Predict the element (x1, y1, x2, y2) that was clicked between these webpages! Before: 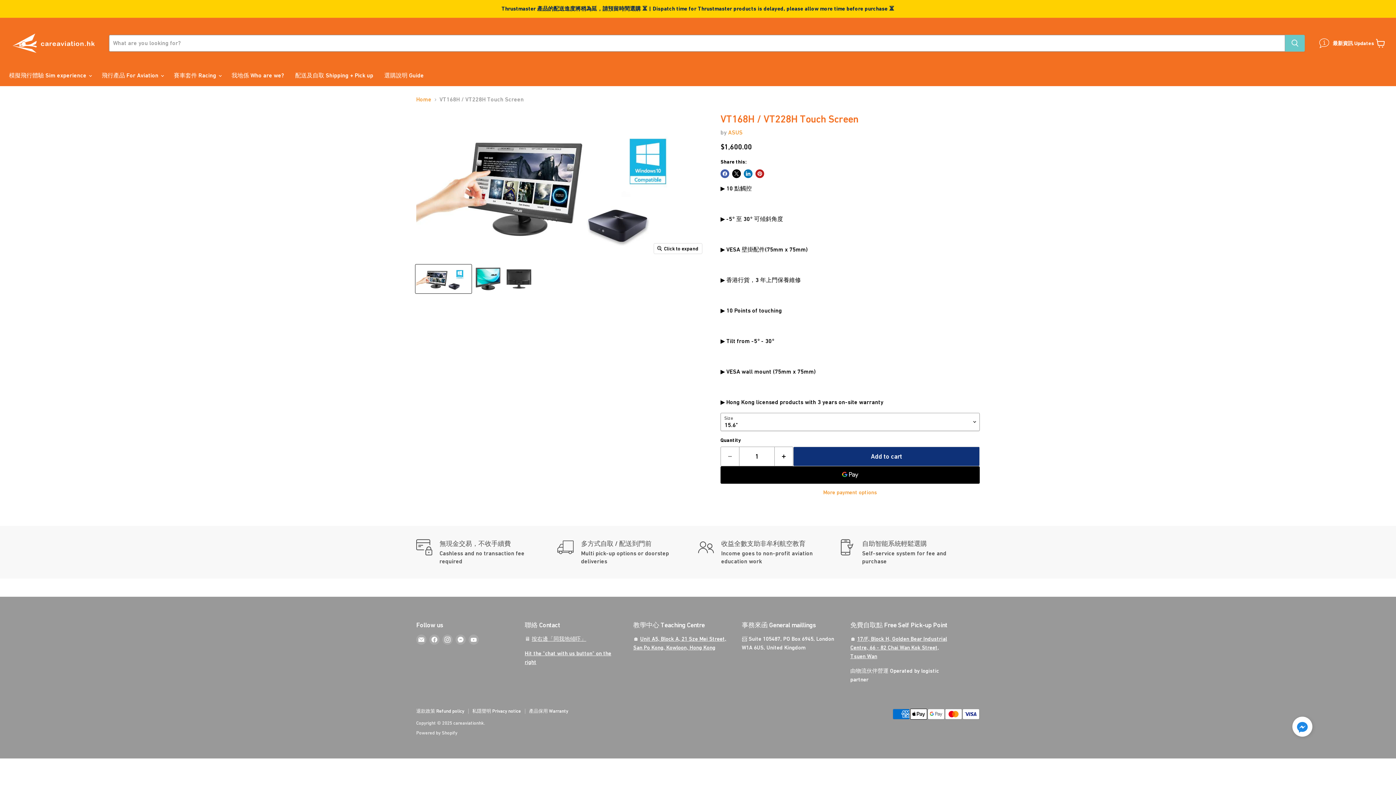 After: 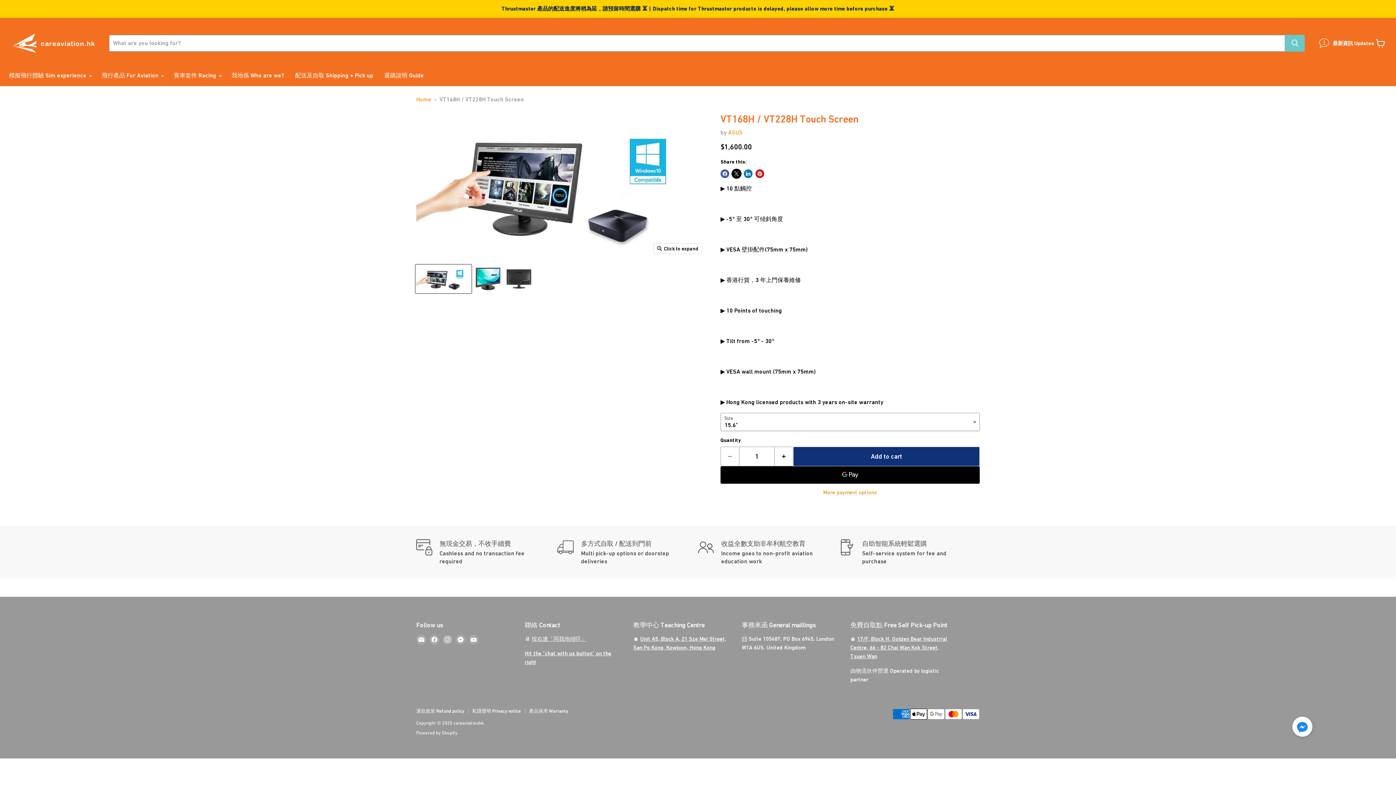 Action: bbox: (732, 169, 741, 178) label: Share on X